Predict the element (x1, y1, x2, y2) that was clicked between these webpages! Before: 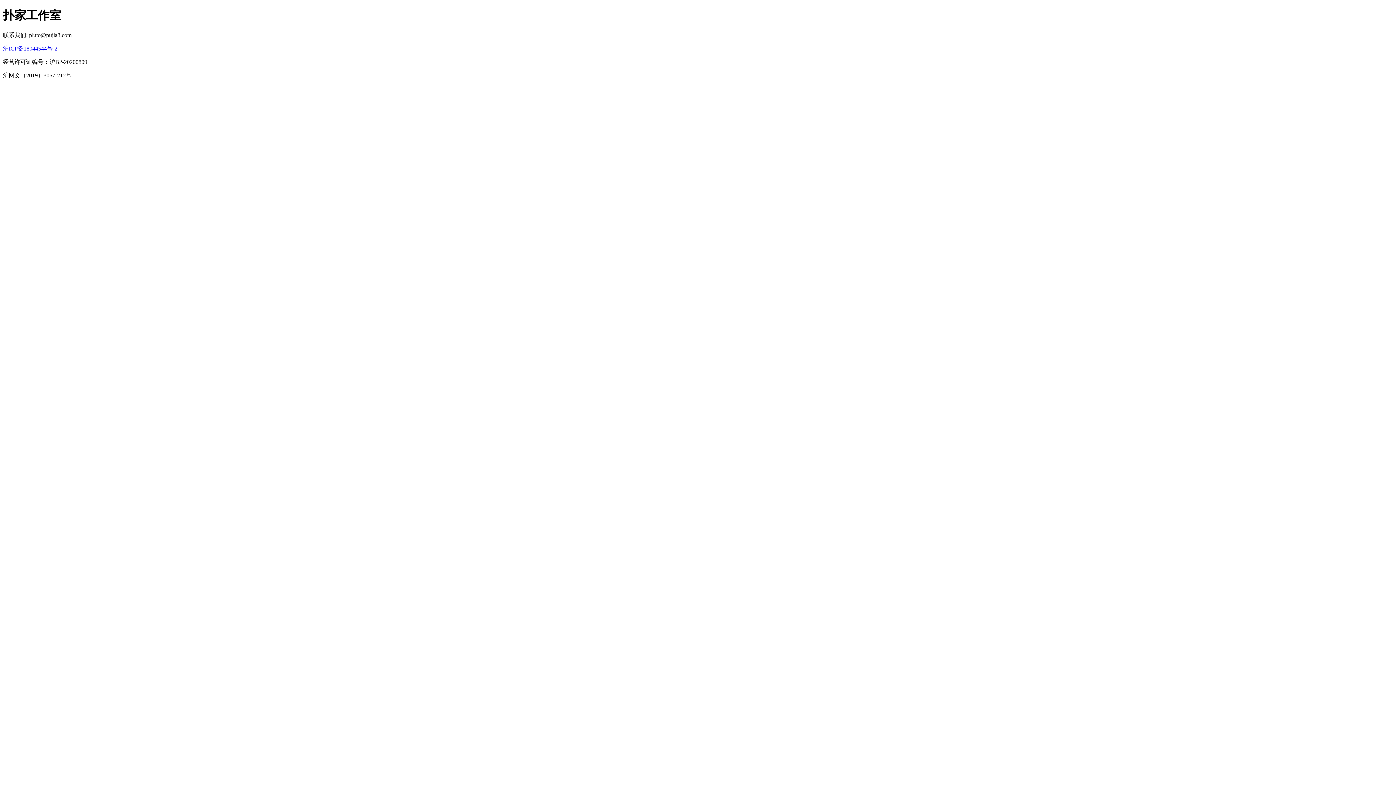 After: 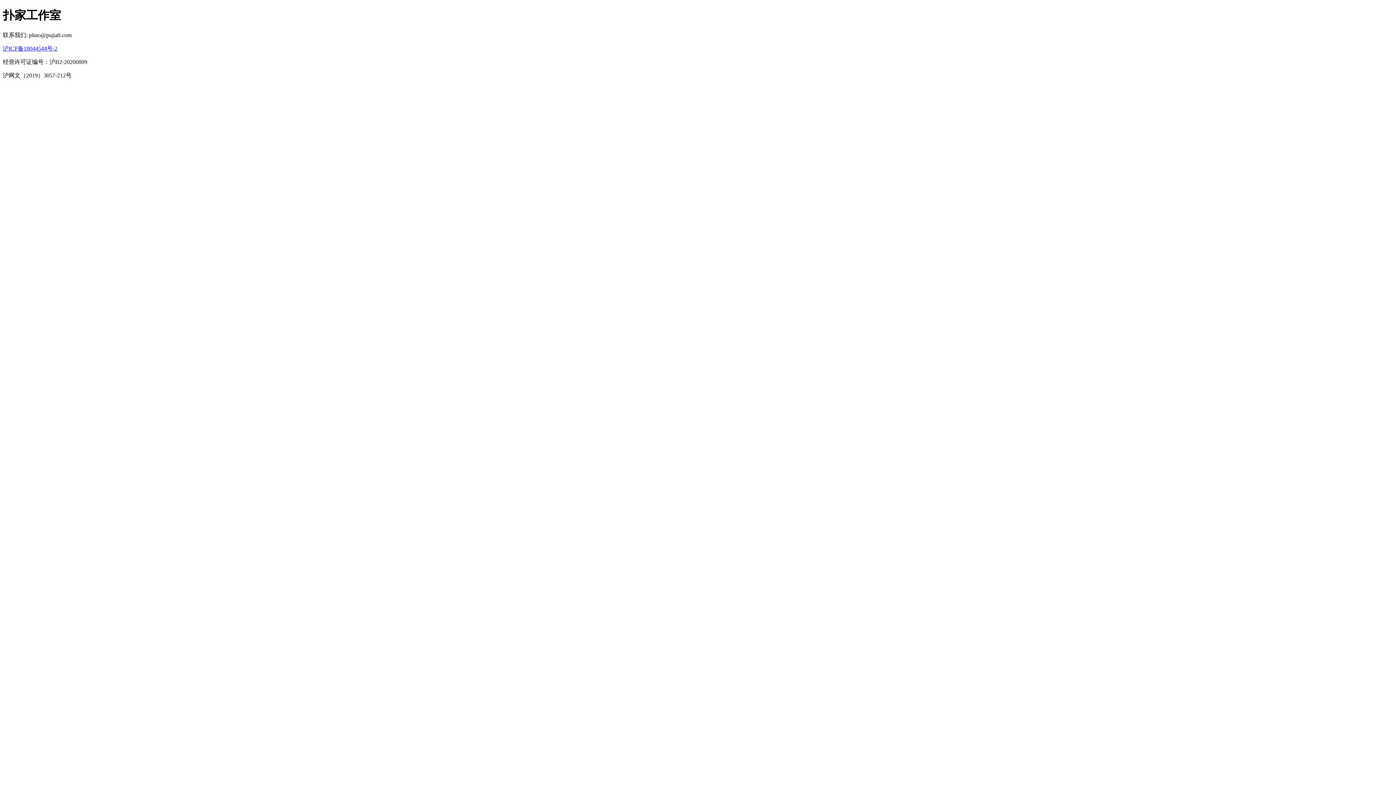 Action: label: 沪ICP备18044544号-2 bbox: (2, 45, 57, 51)